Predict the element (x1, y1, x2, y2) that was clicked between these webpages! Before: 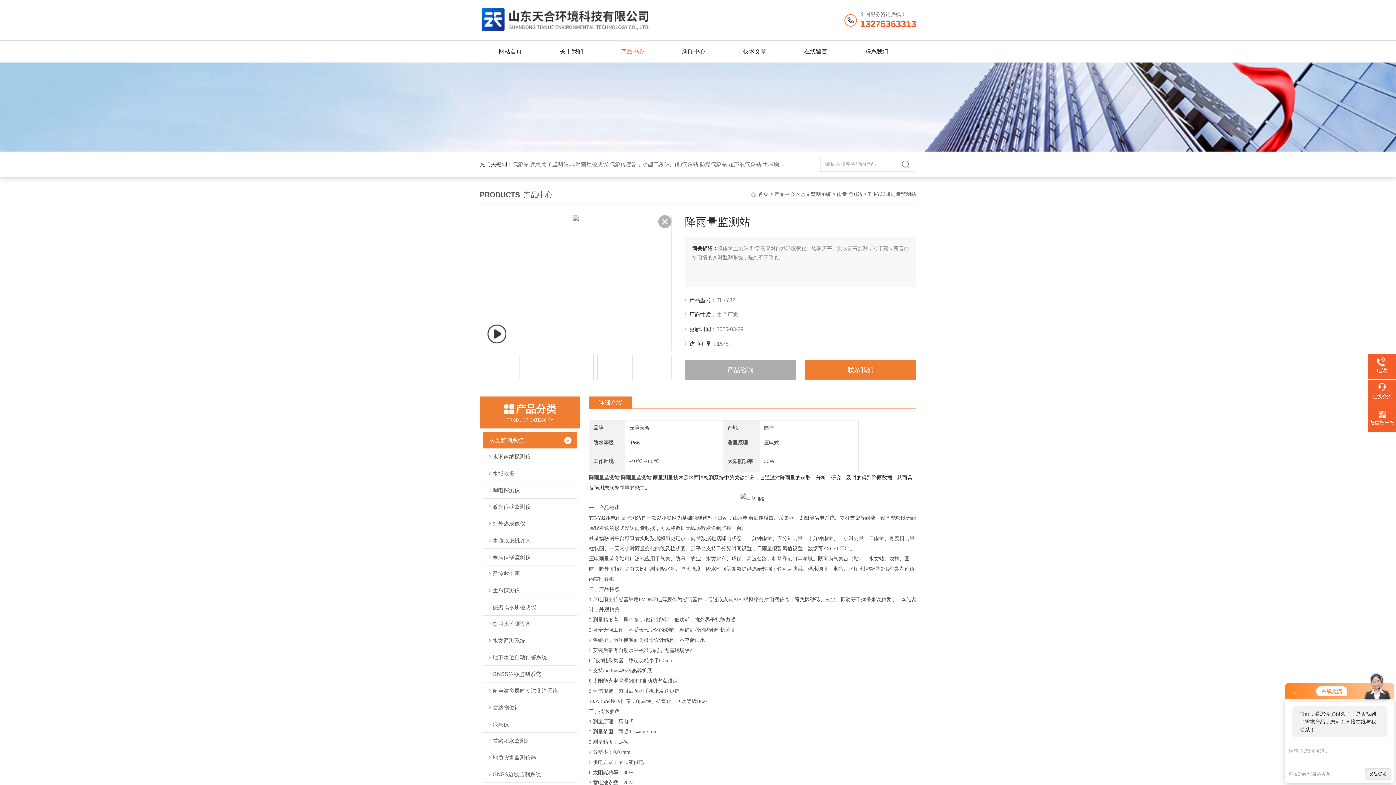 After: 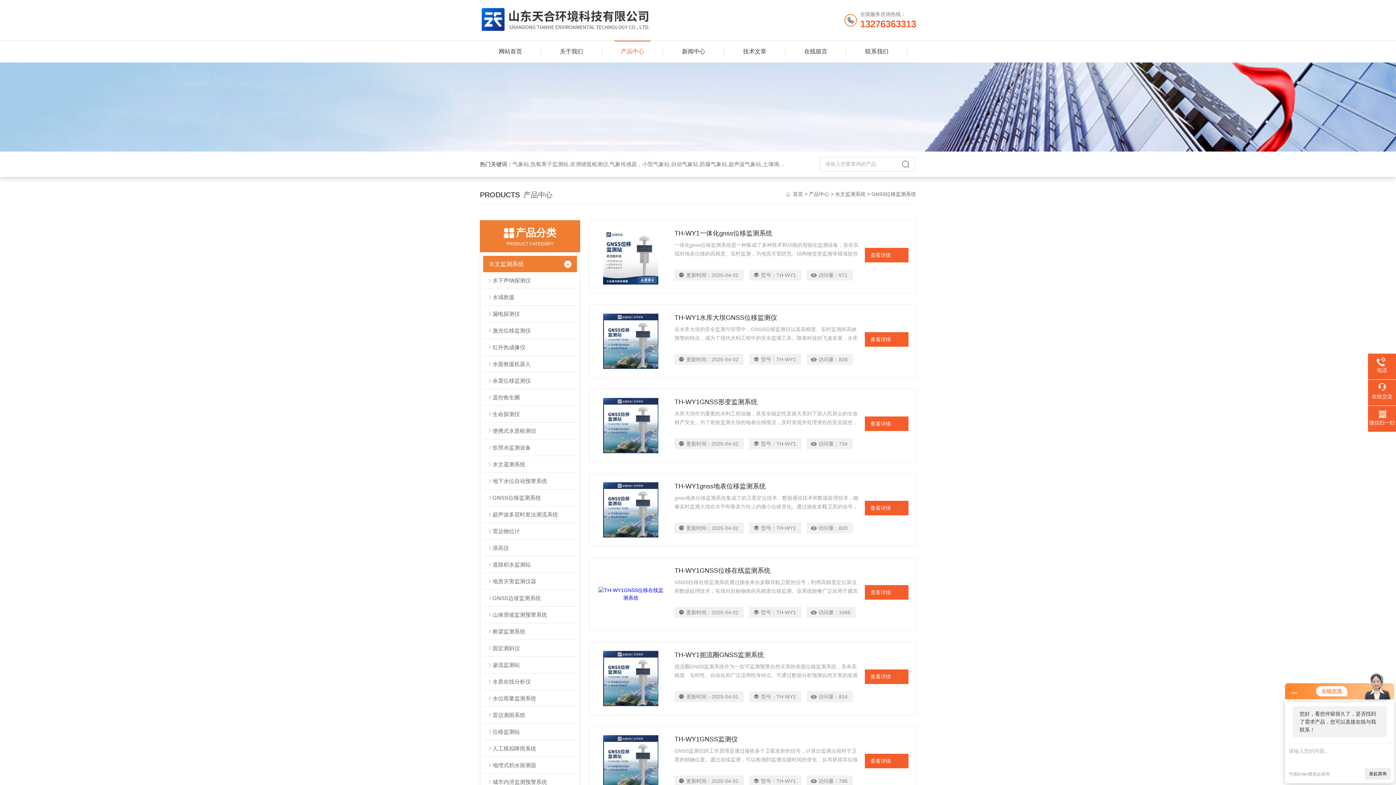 Action: label: GNSS位移监测系统 bbox: (483, 665, 576, 682)